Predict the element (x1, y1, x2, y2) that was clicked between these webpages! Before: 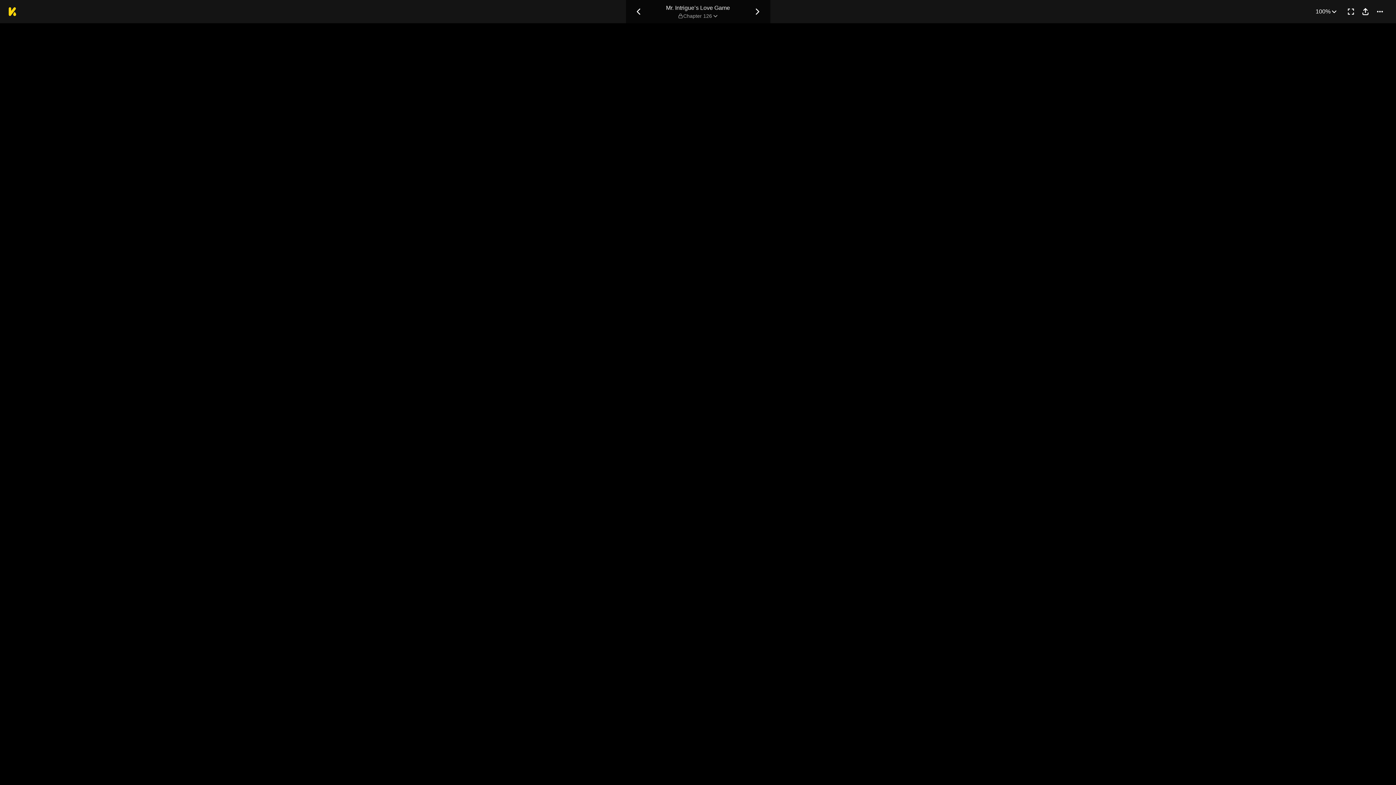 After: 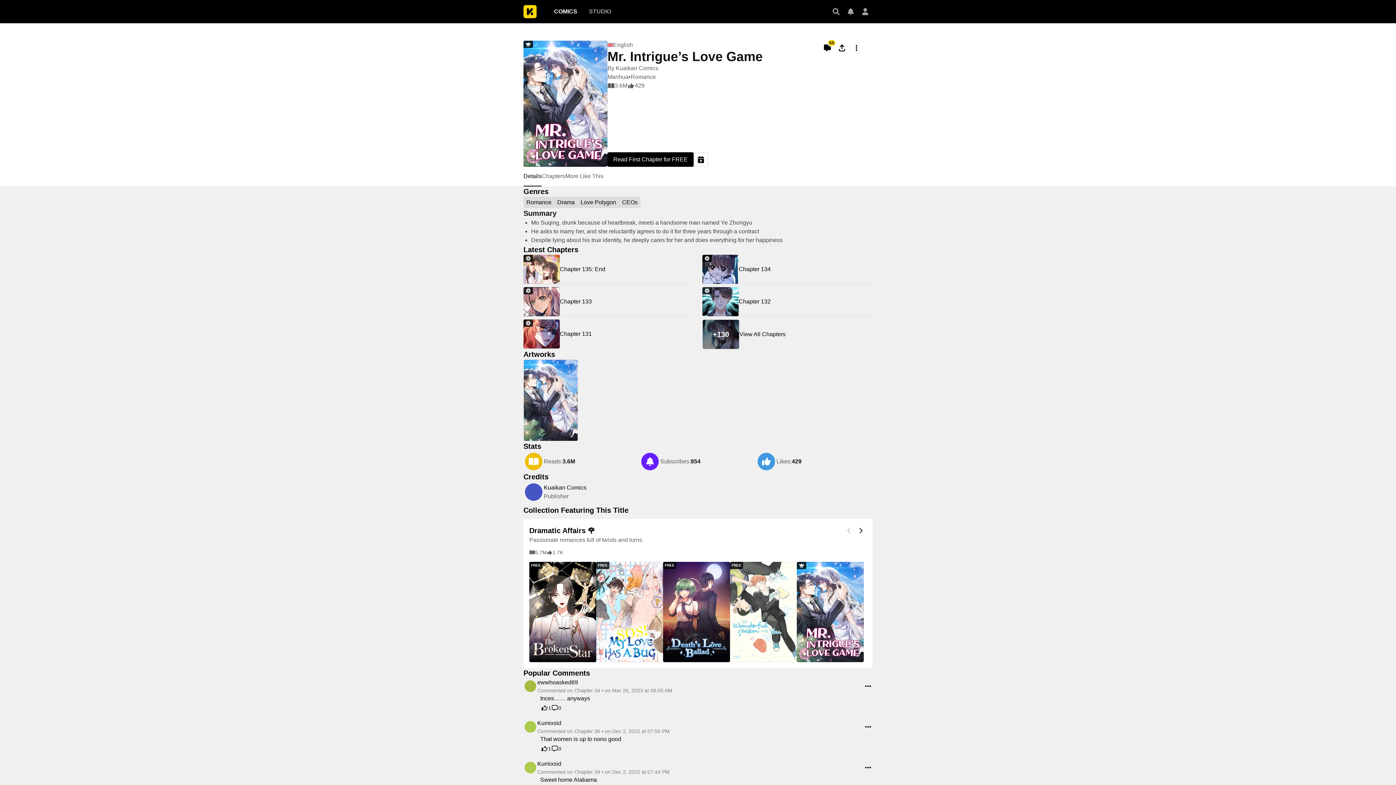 Action: label: Mr. Intrigue’s Love Game bbox: (666, 3, 730, 12)